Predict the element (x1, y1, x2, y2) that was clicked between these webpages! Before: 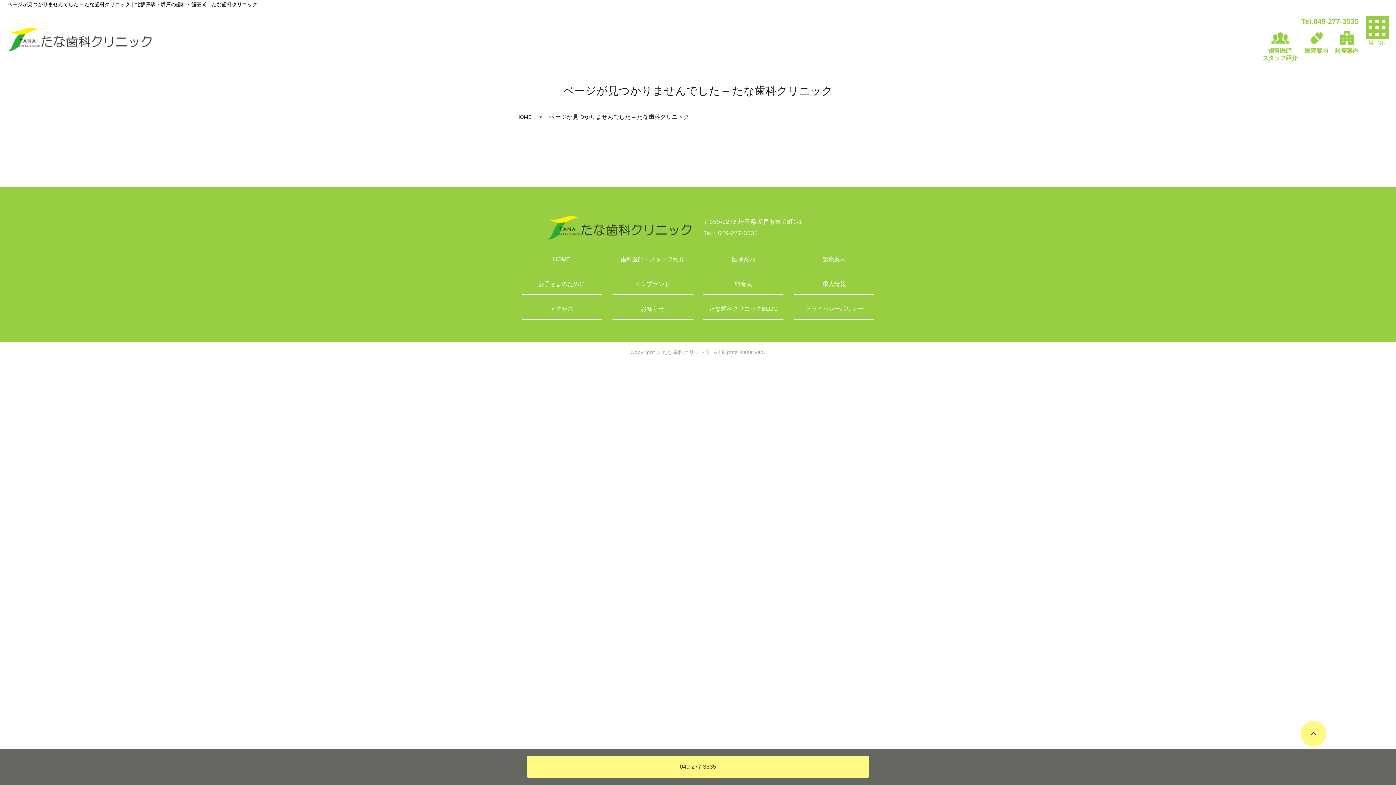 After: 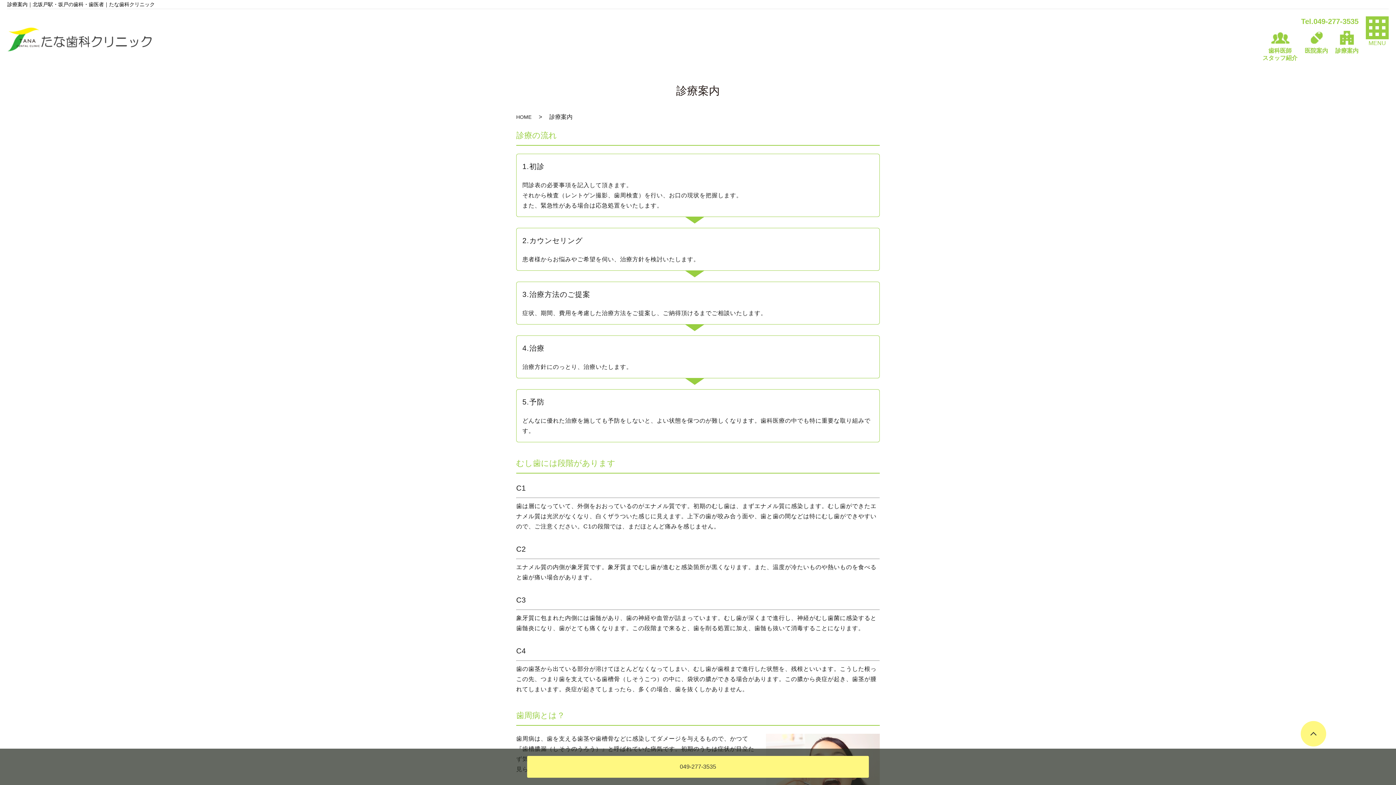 Action: label: 診療案内 bbox: (794, 254, 874, 270)